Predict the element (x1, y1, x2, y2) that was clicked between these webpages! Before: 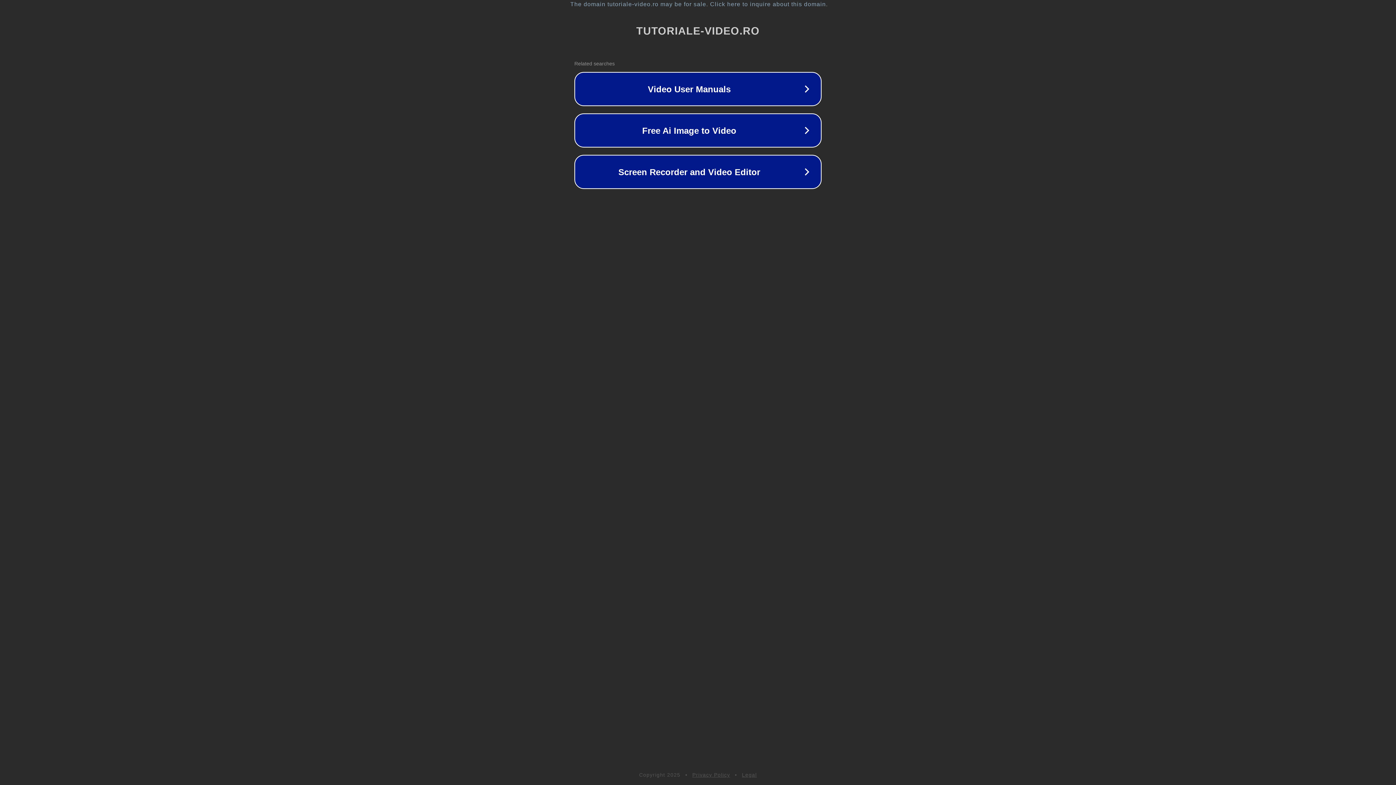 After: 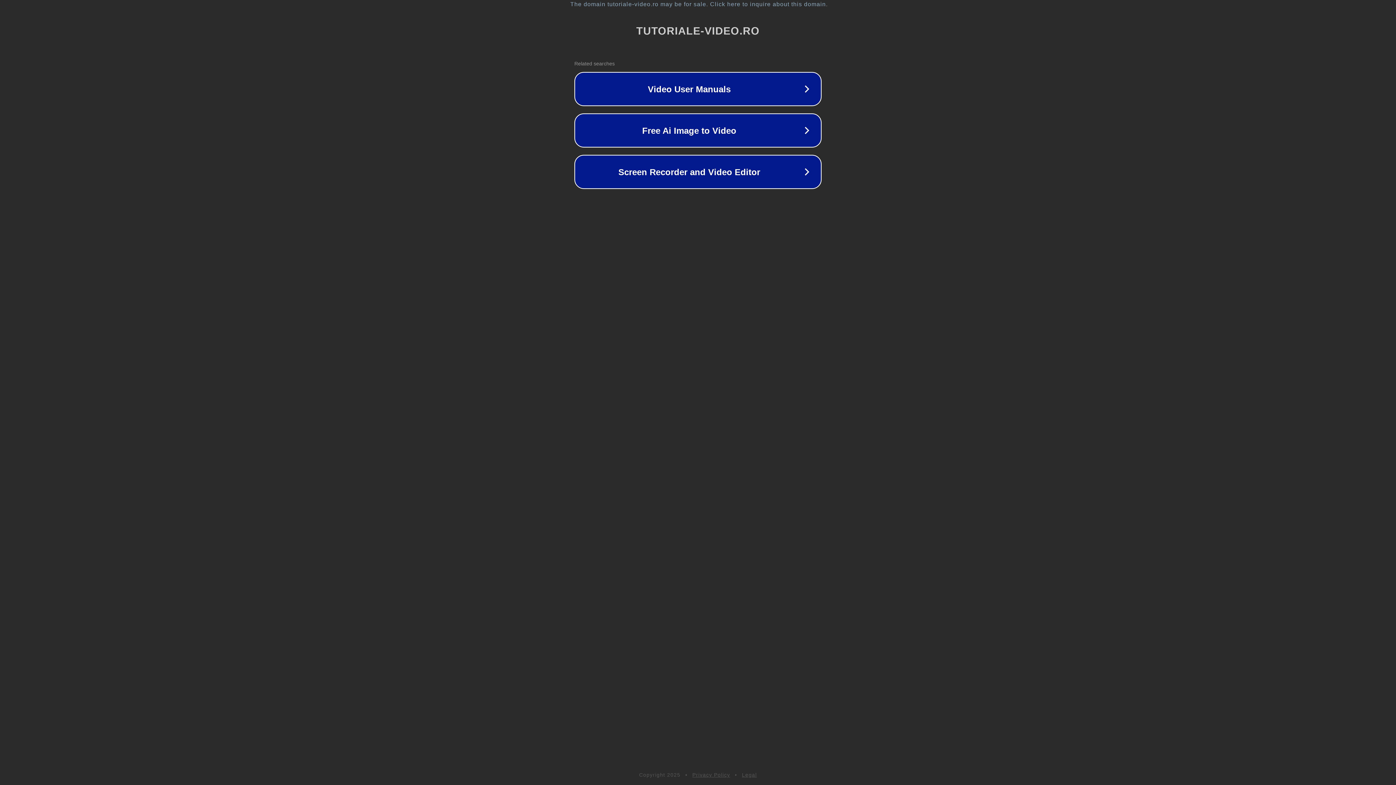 Action: bbox: (692, 772, 730, 778) label: Privacy Policy